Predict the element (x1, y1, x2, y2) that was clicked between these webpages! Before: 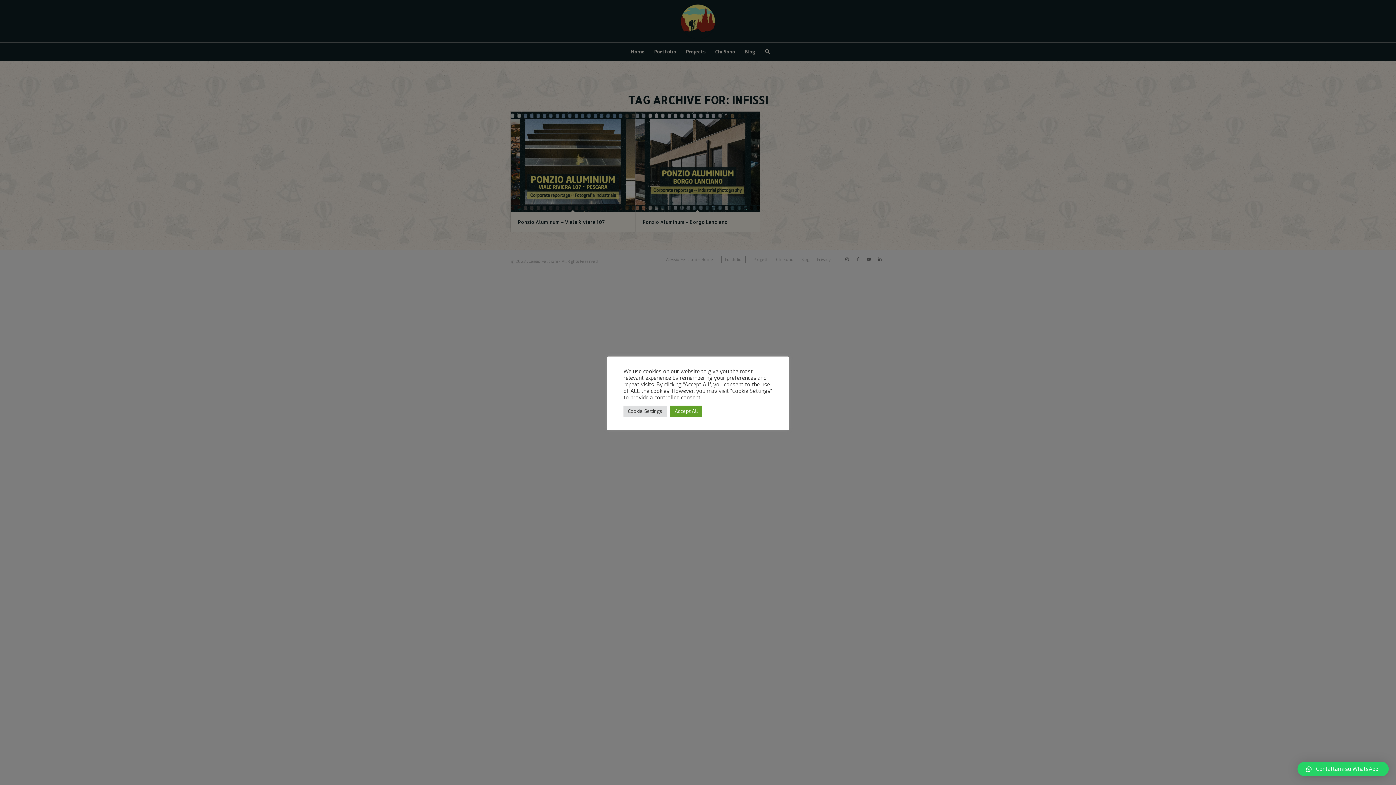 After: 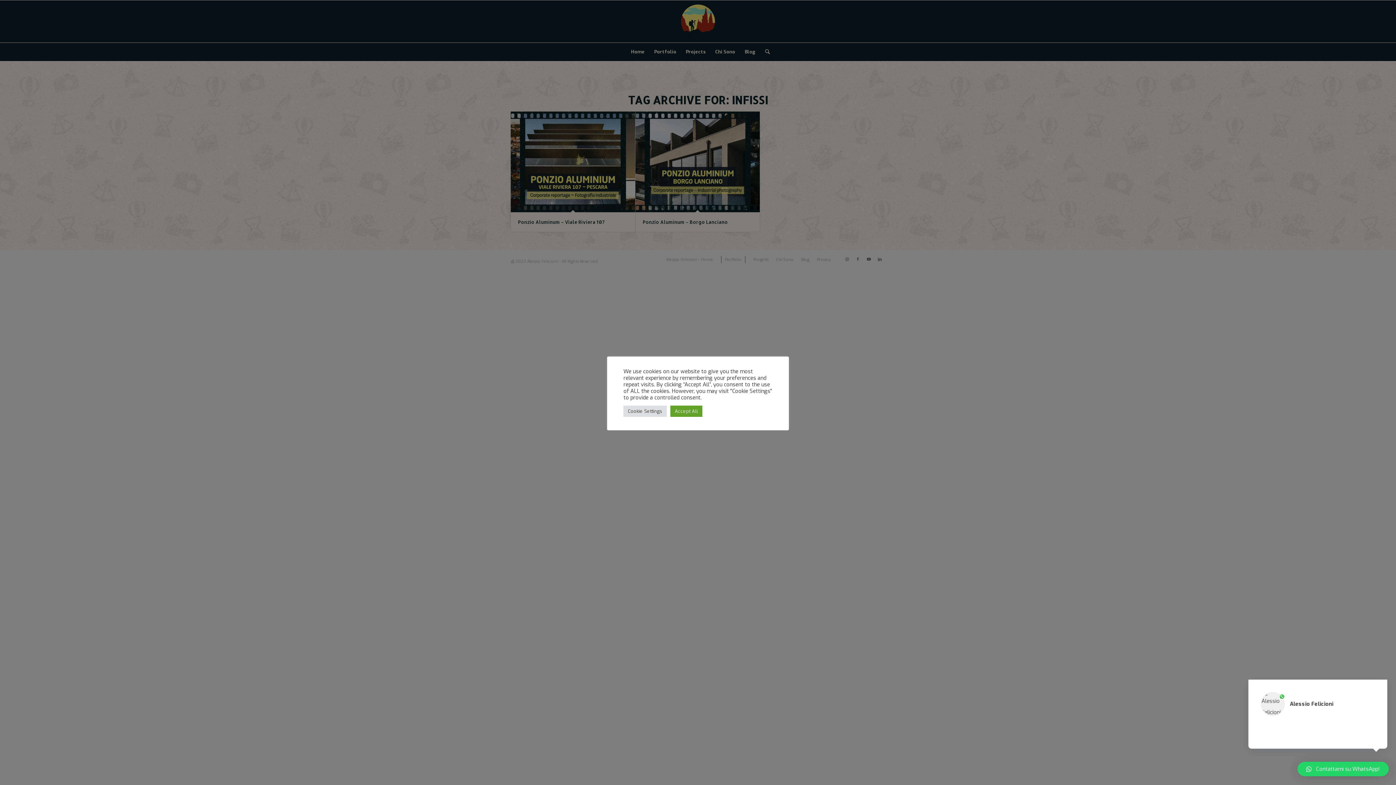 Action: bbox: (1297, 762, 1389, 776) label: Contattami su WhatsApp!